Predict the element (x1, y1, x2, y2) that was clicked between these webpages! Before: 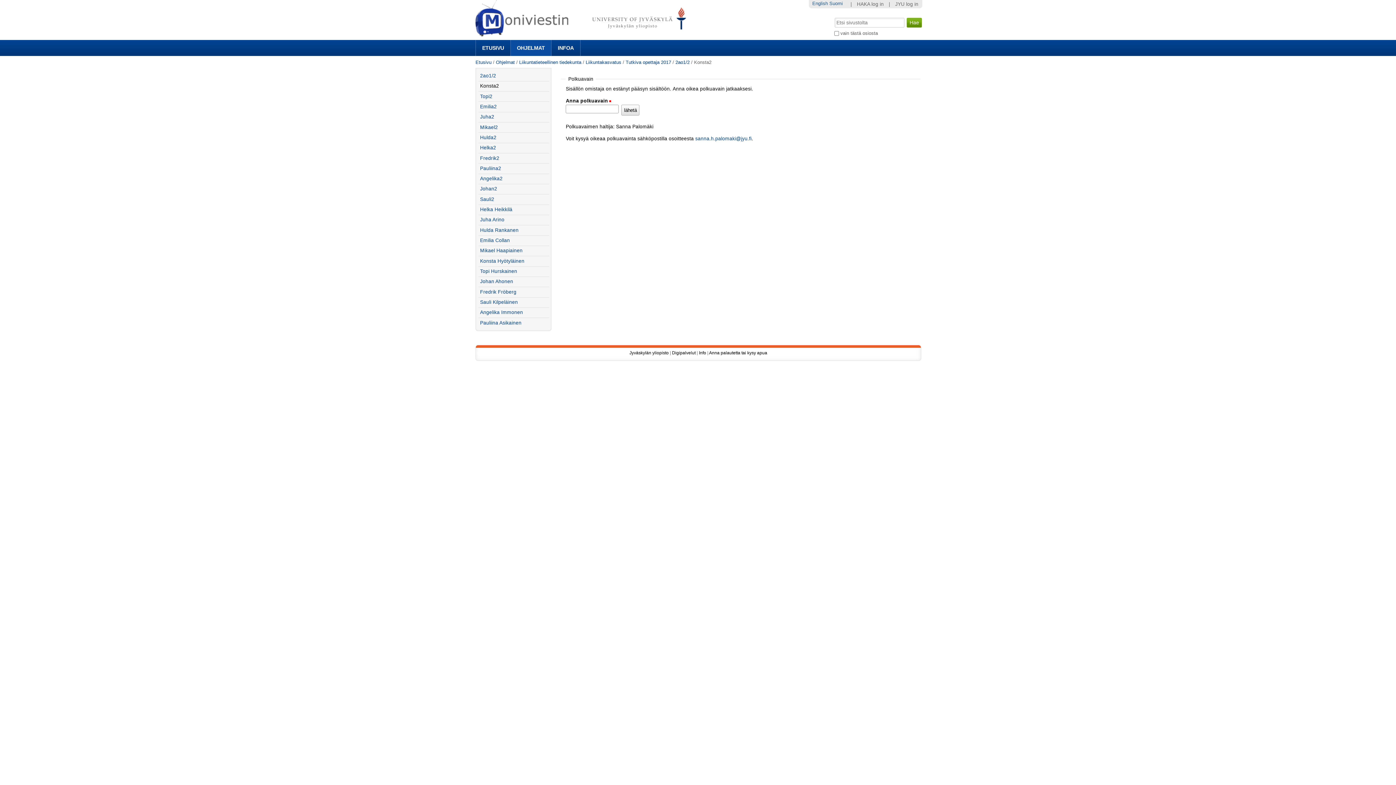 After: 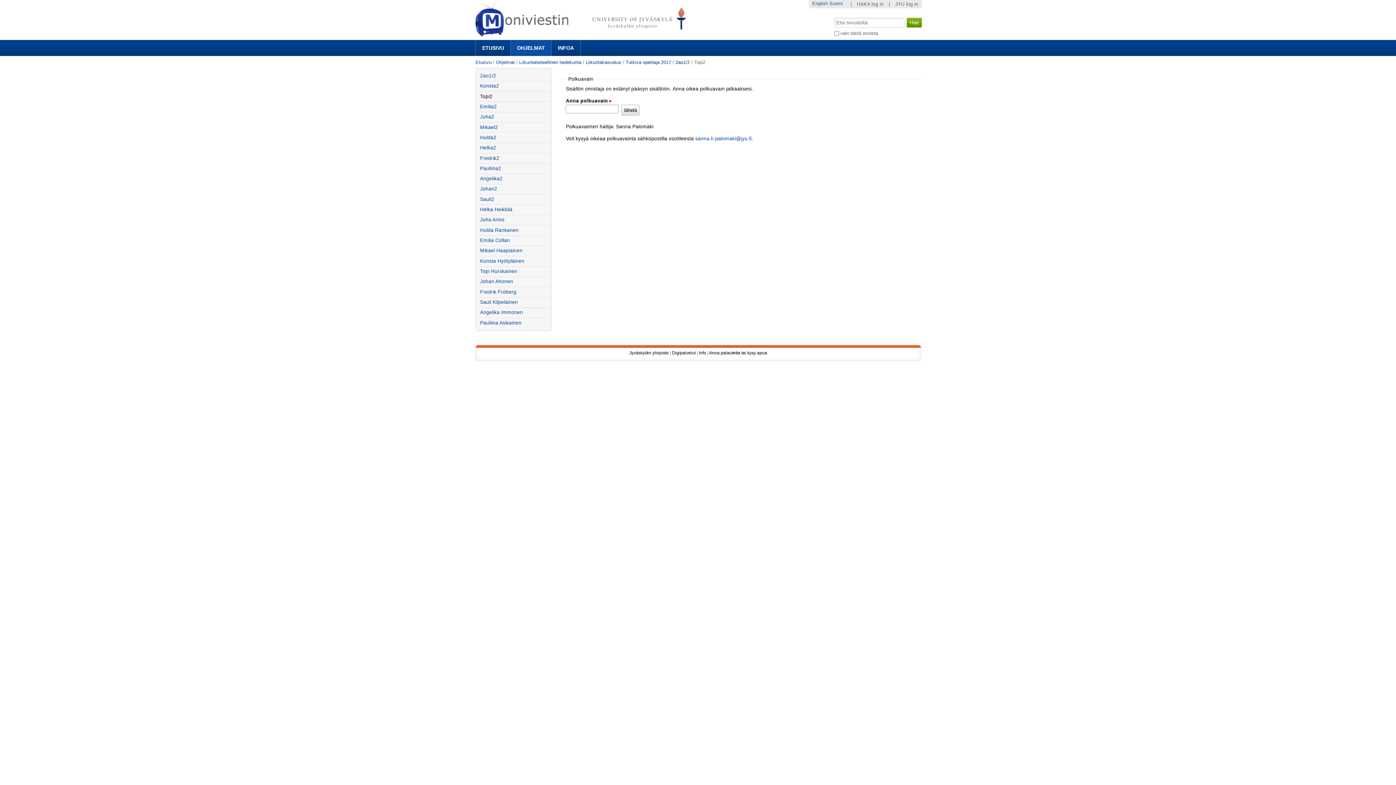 Action: bbox: (478, 91, 549, 101) label: Topi2